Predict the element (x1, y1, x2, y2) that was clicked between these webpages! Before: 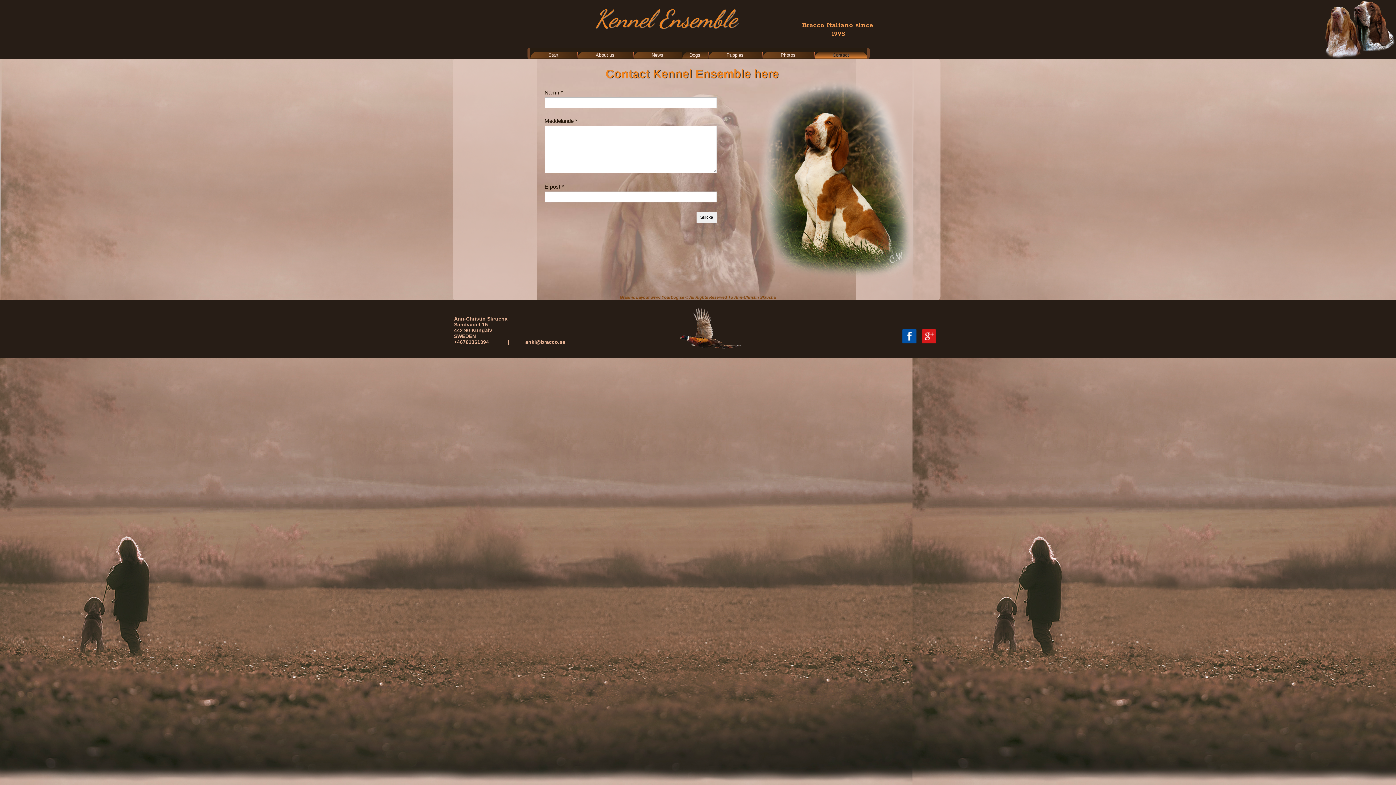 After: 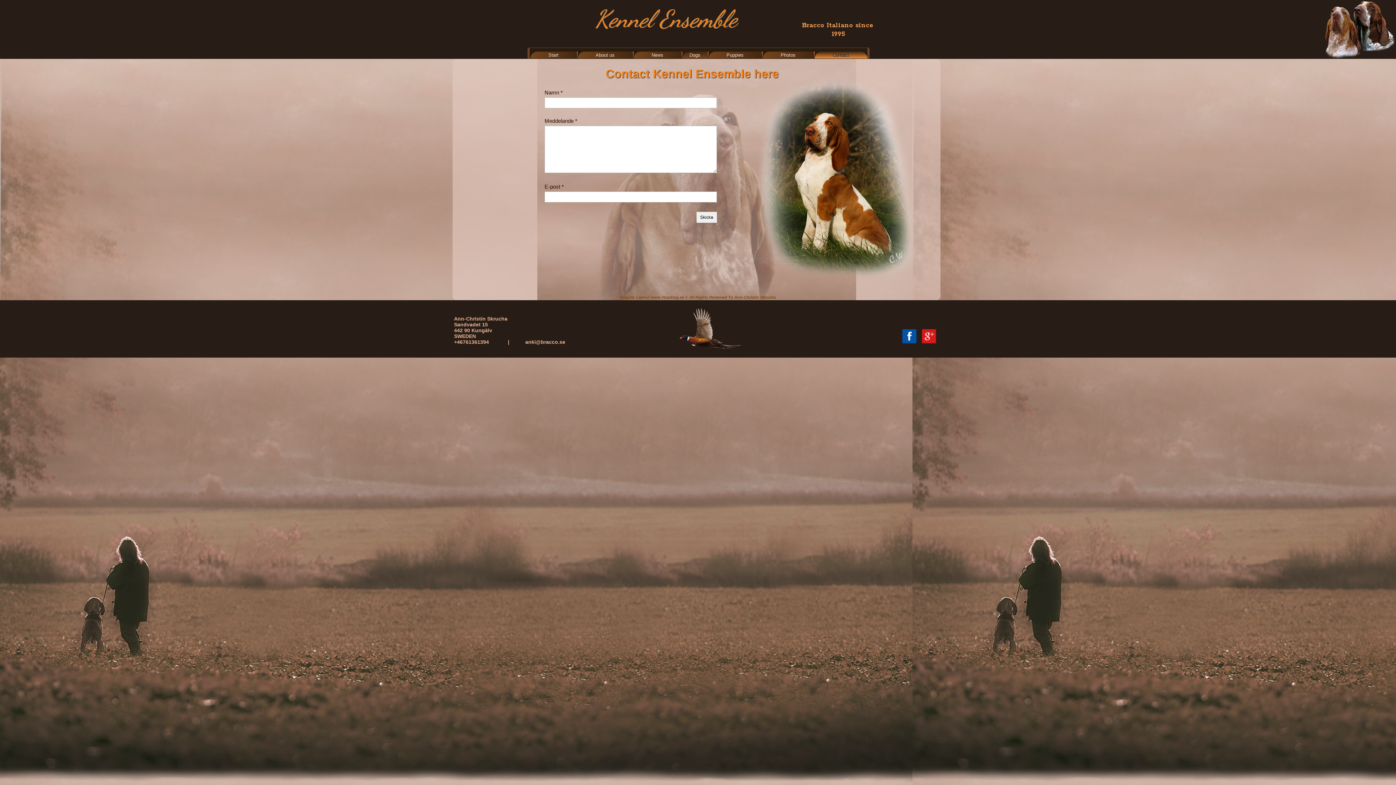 Action: bbox: (922, 329, 936, 343)